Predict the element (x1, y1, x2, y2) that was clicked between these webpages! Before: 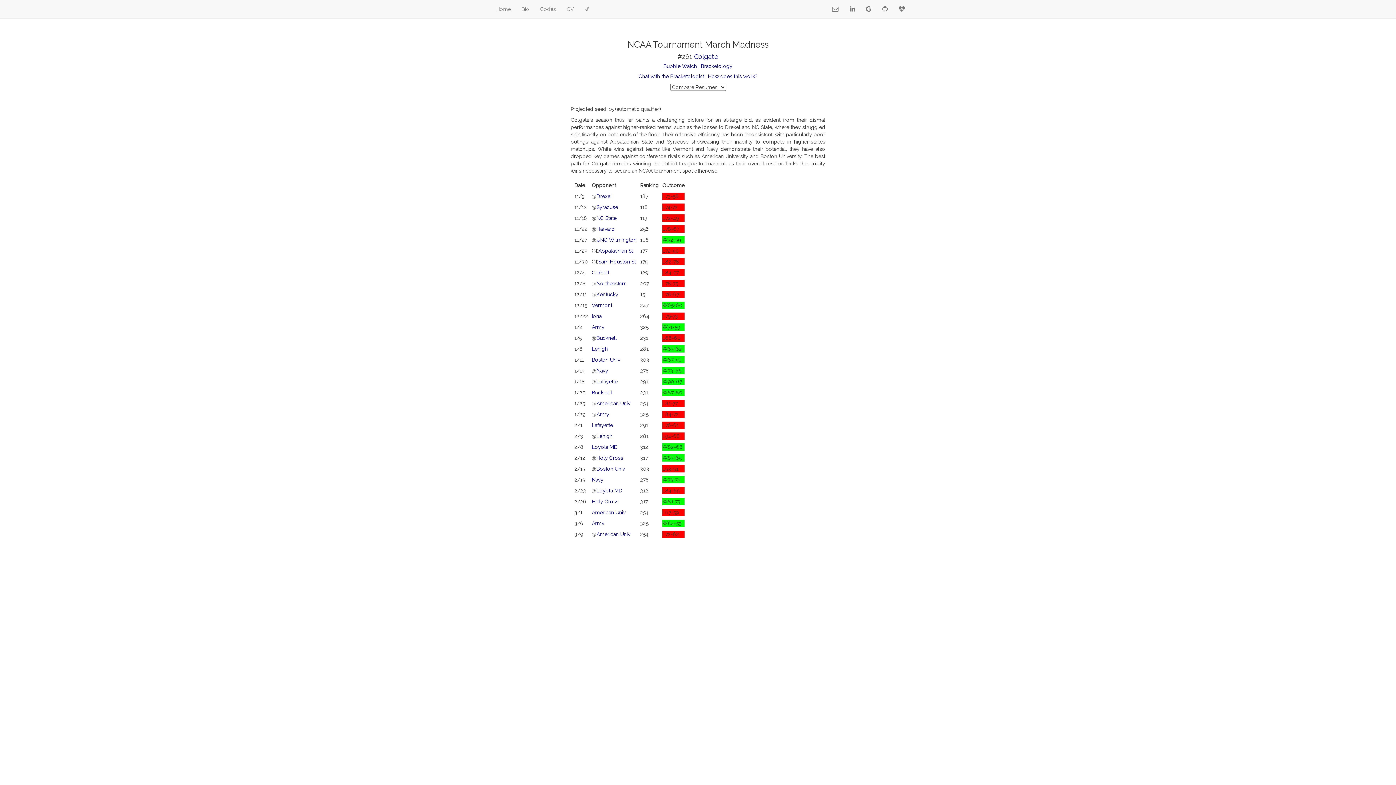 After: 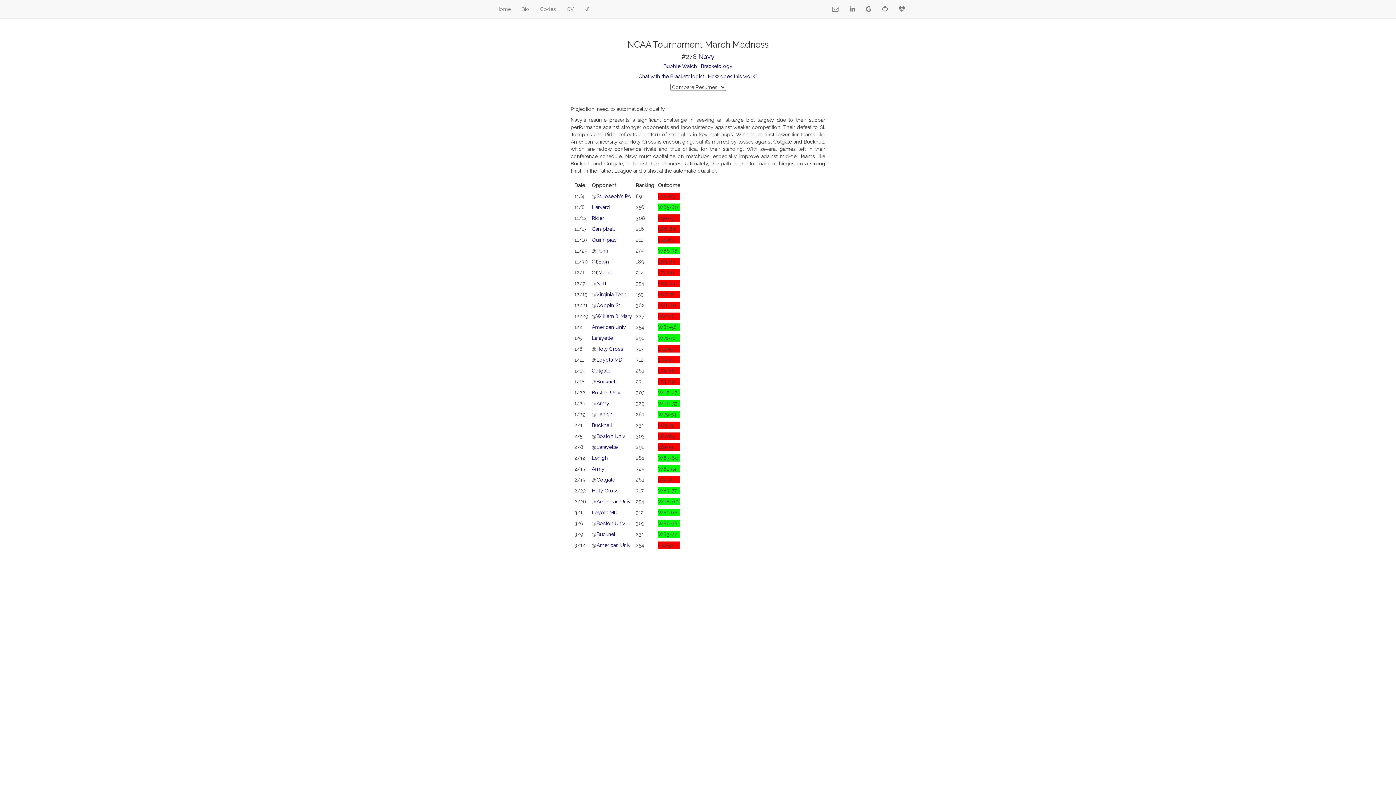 Action: bbox: (592, 477, 603, 482) label: Navy